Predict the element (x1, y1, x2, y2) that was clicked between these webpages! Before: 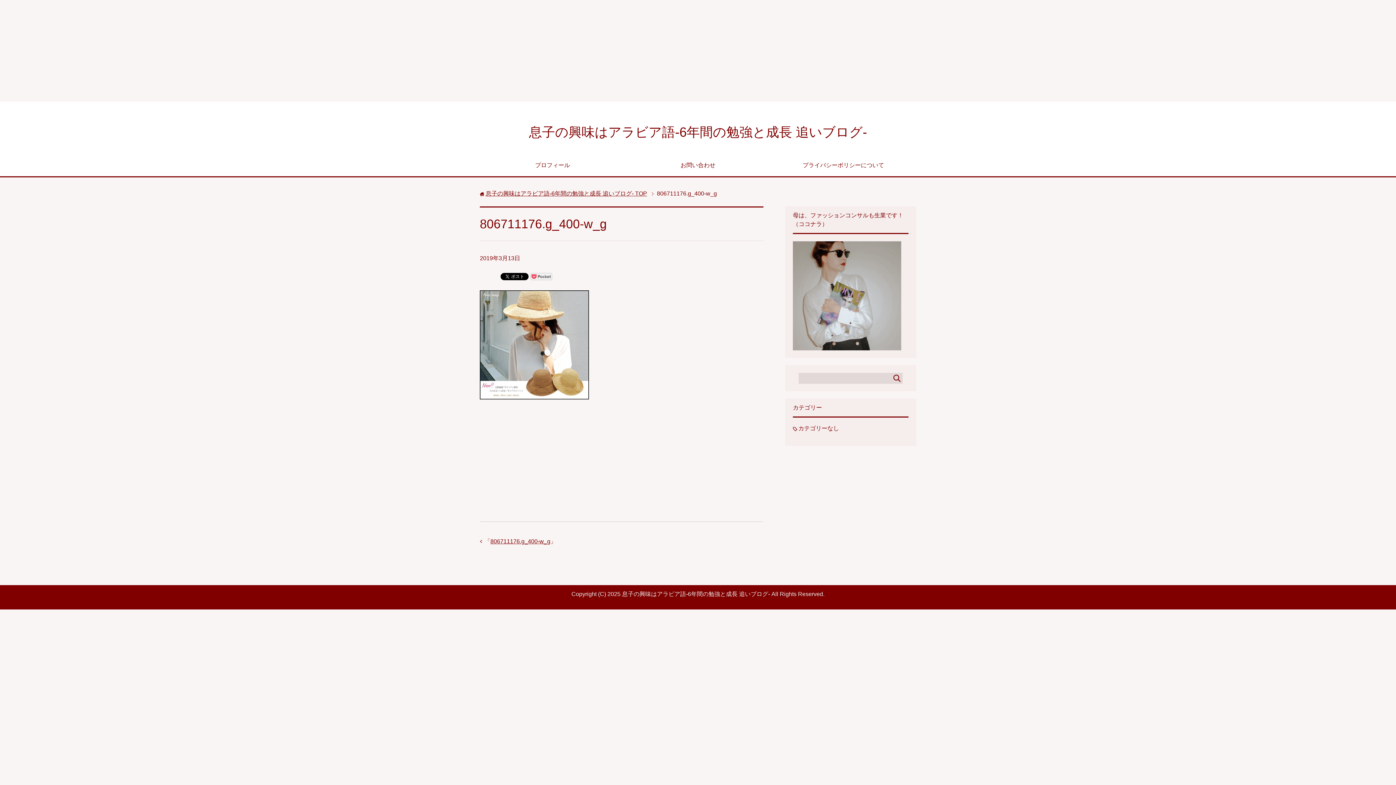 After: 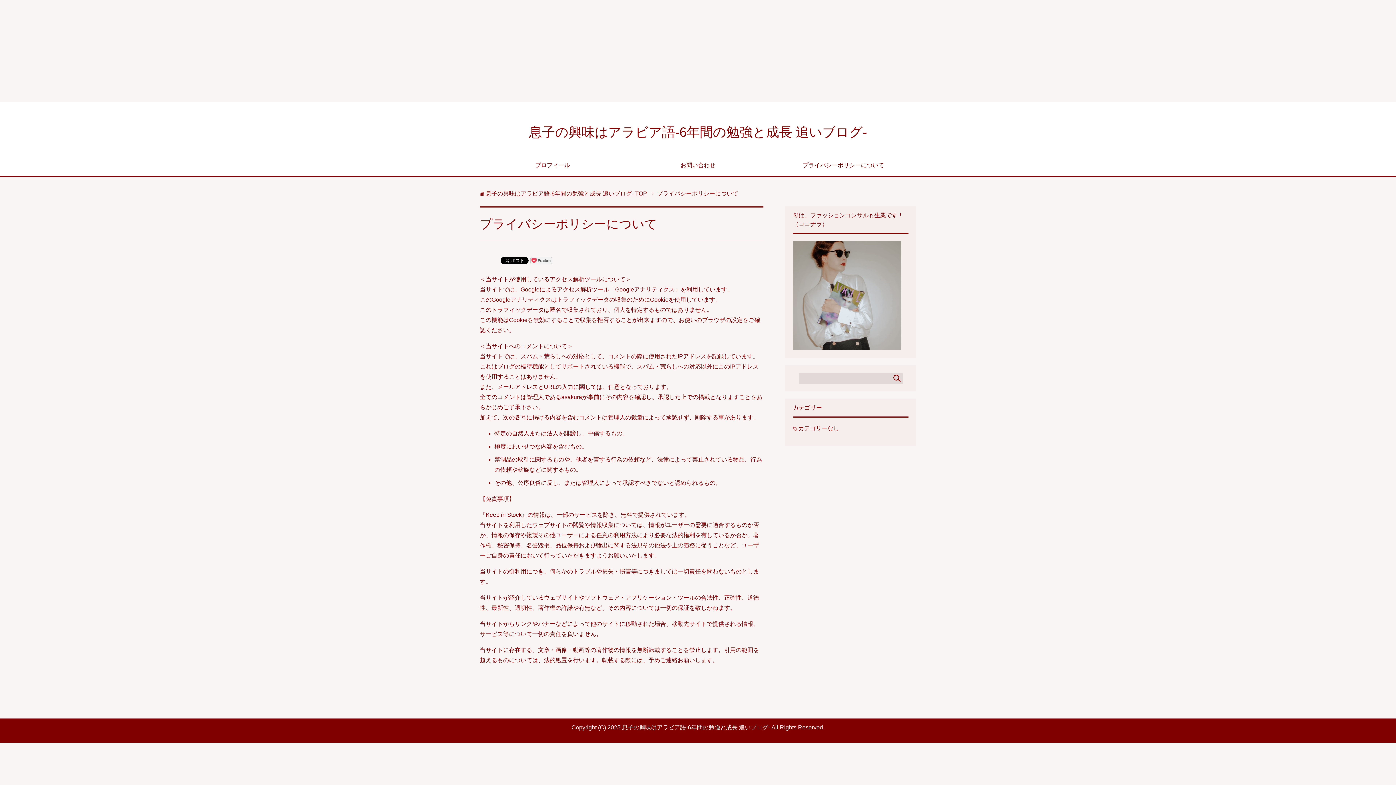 Action: bbox: (770, 156, 916, 176) label: プライバシーポリシーについて